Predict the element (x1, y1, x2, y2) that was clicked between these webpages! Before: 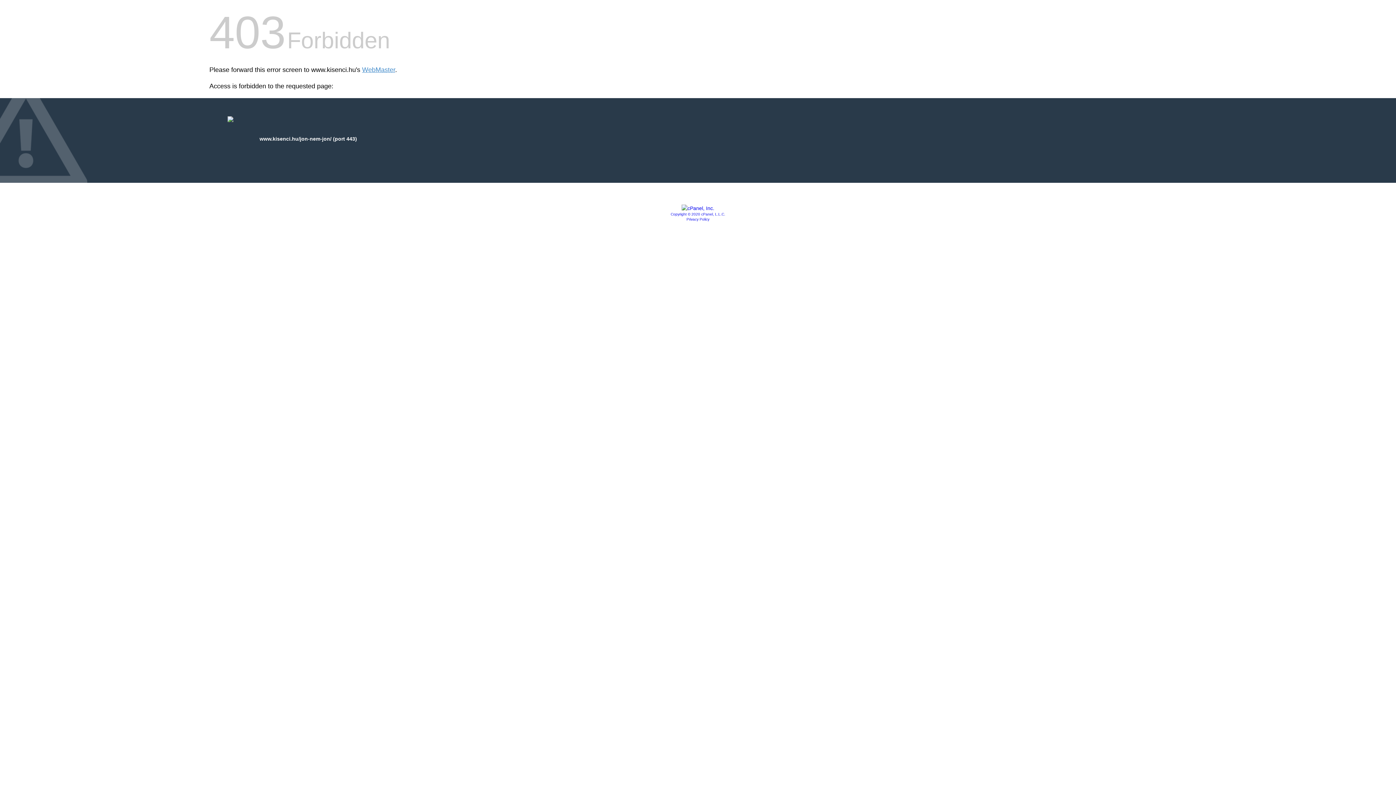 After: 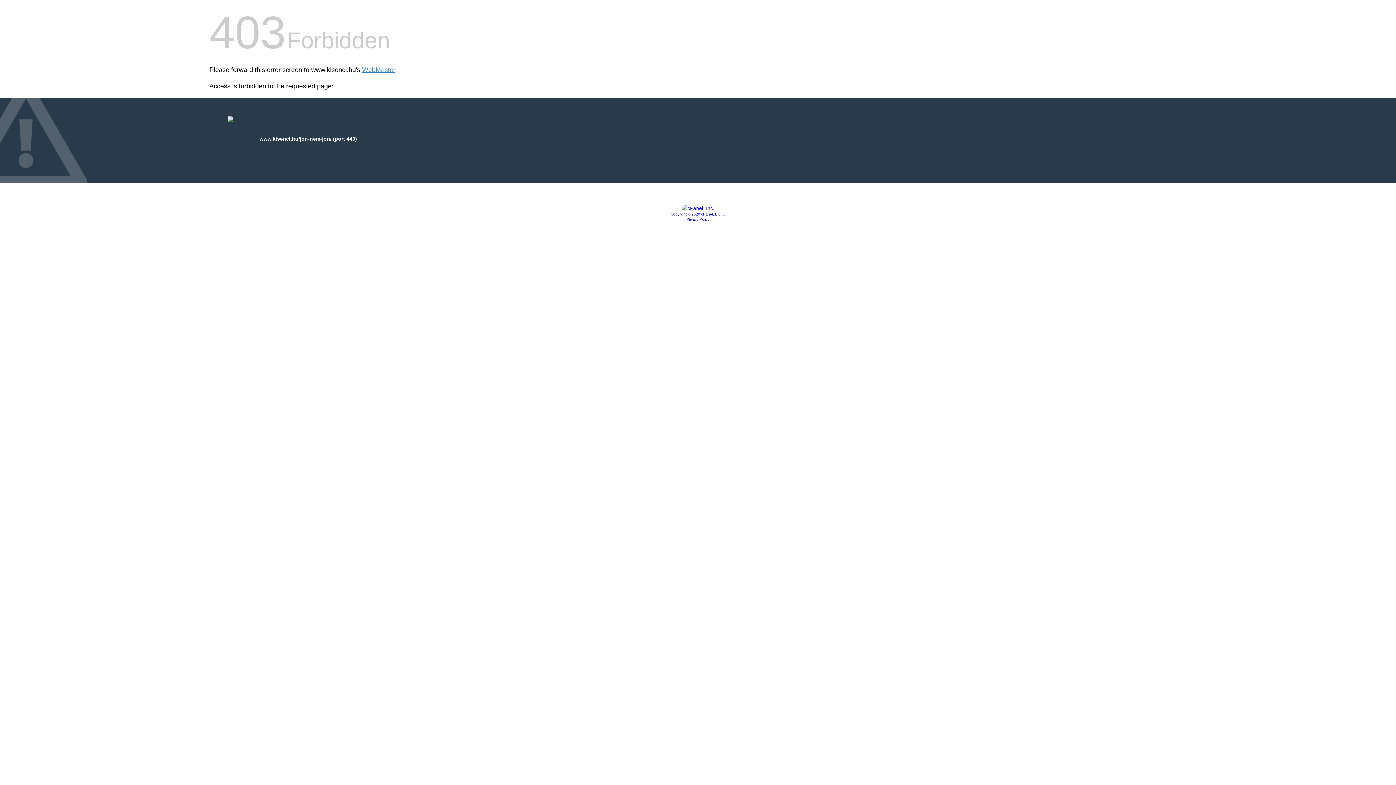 Action: bbox: (681, 205, 714, 211)